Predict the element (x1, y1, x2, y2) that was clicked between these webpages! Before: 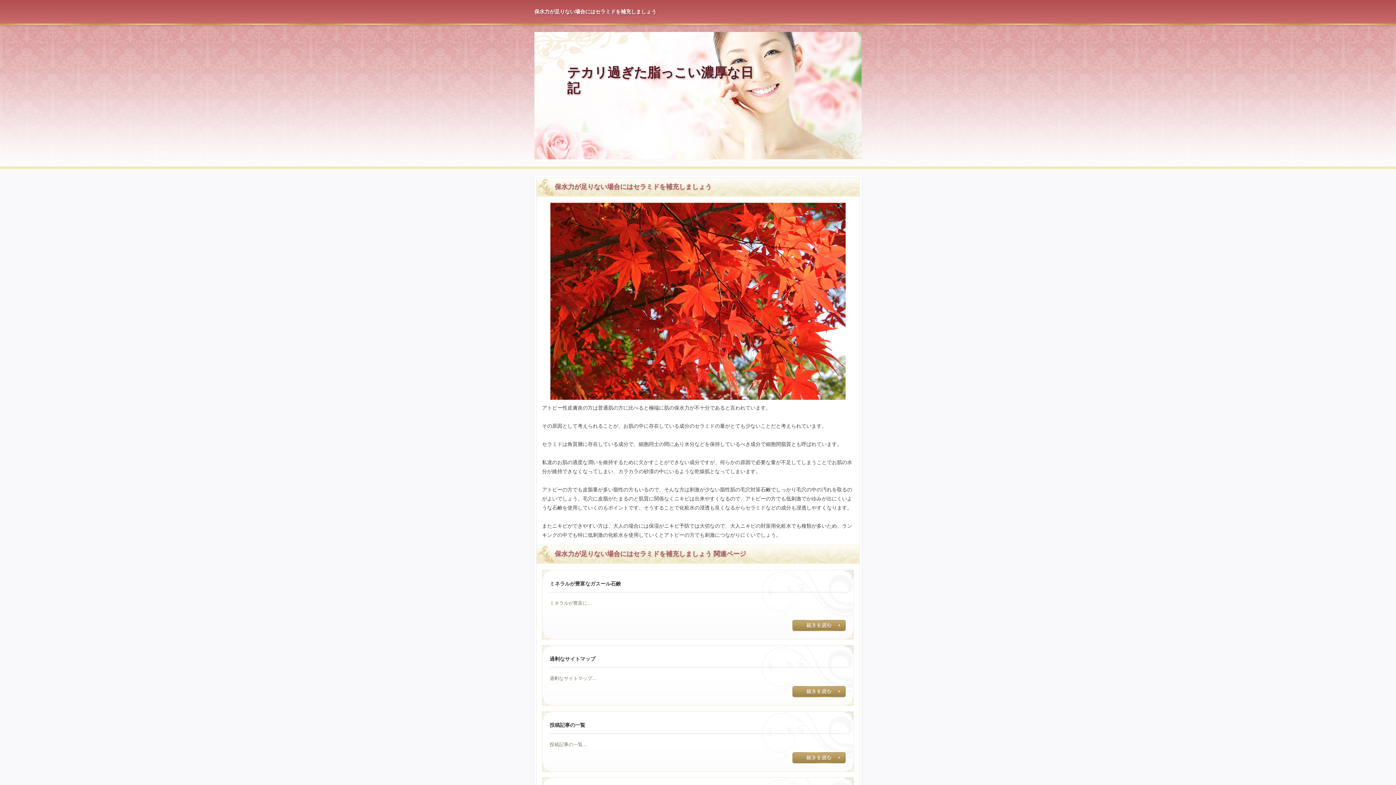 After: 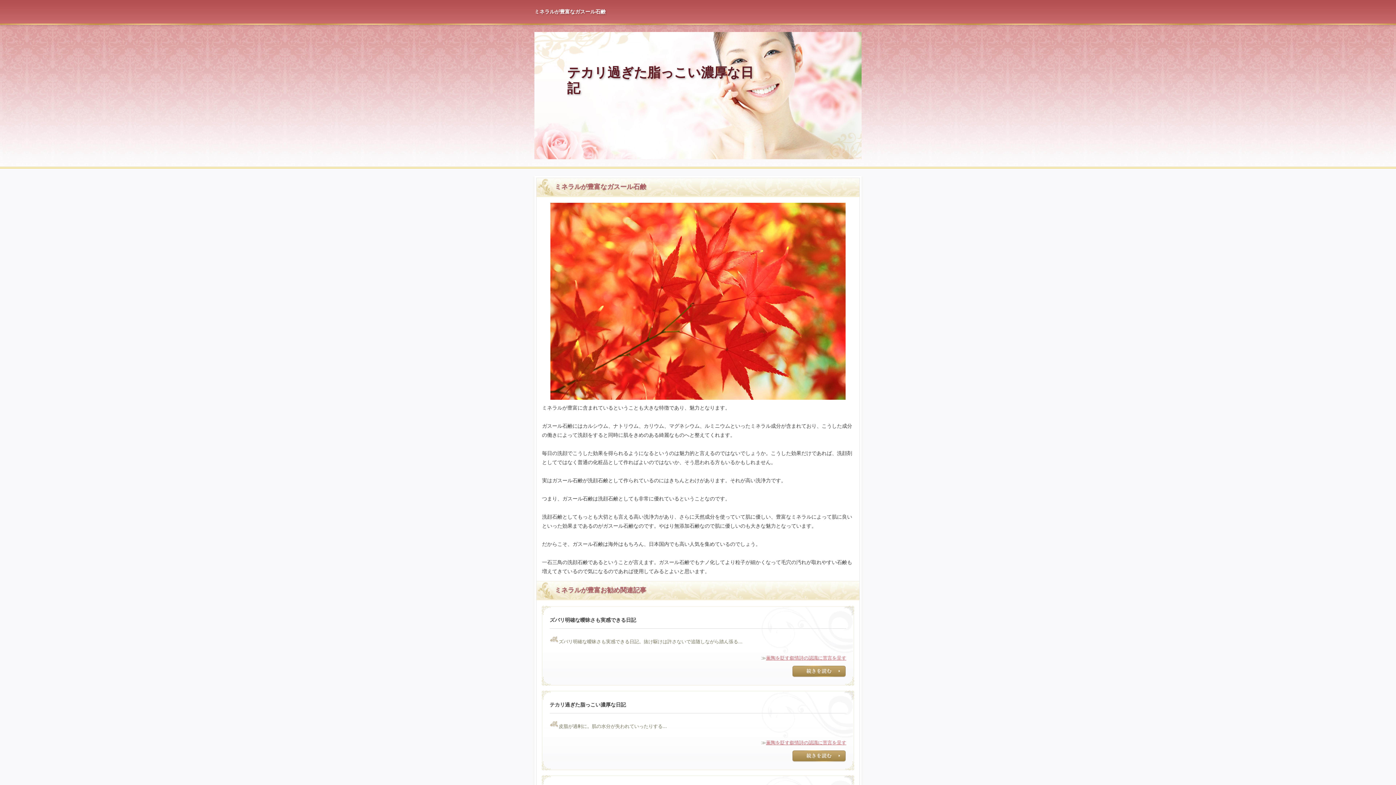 Action: bbox: (792, 620, 846, 632) label: 毎日の洗顔でこうした効果を得られるようになるというのは魅力的と言えるのではないでしょうか。こうした効果だけであれば、洗顔剤としてではなく普通の化粧品として作ればよいのではないか、そう思われる方もいるかもしれません。